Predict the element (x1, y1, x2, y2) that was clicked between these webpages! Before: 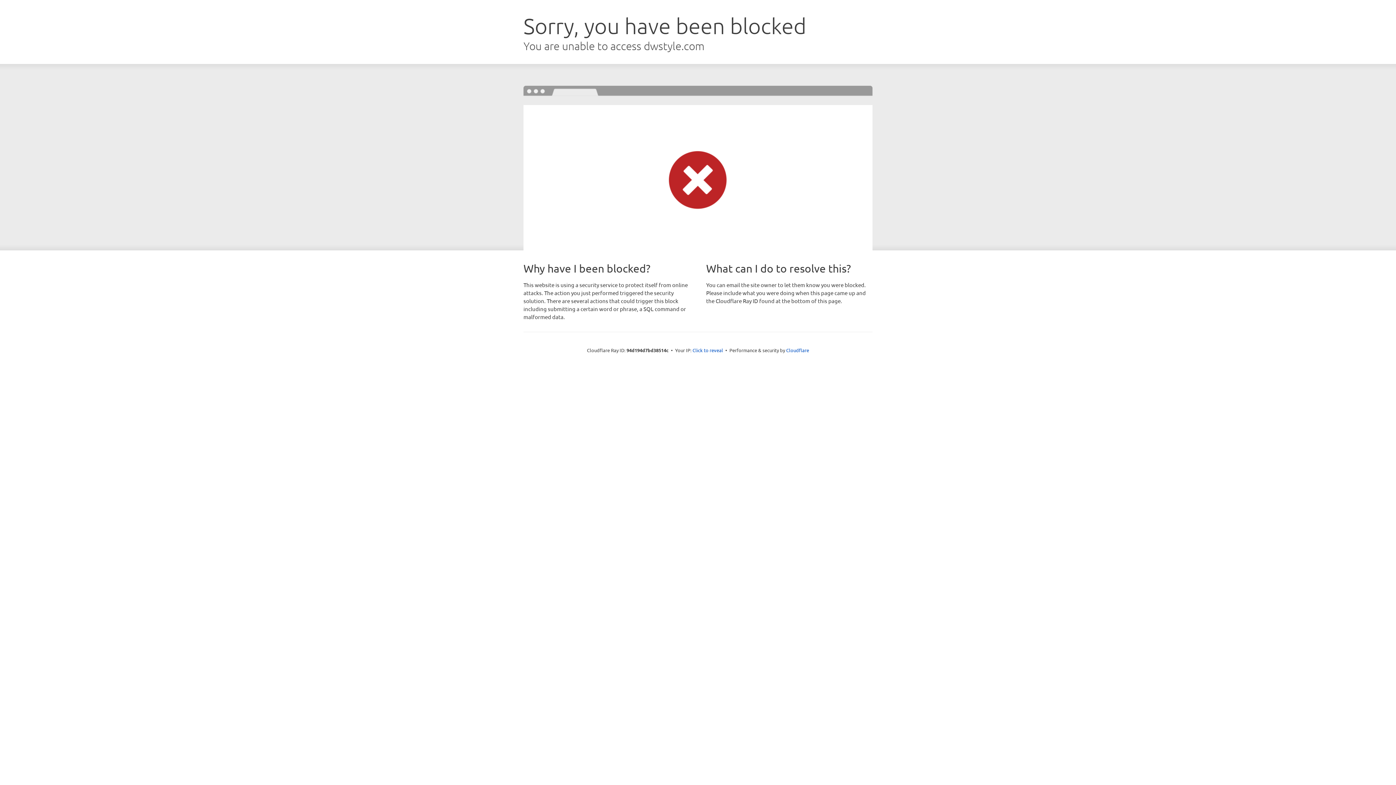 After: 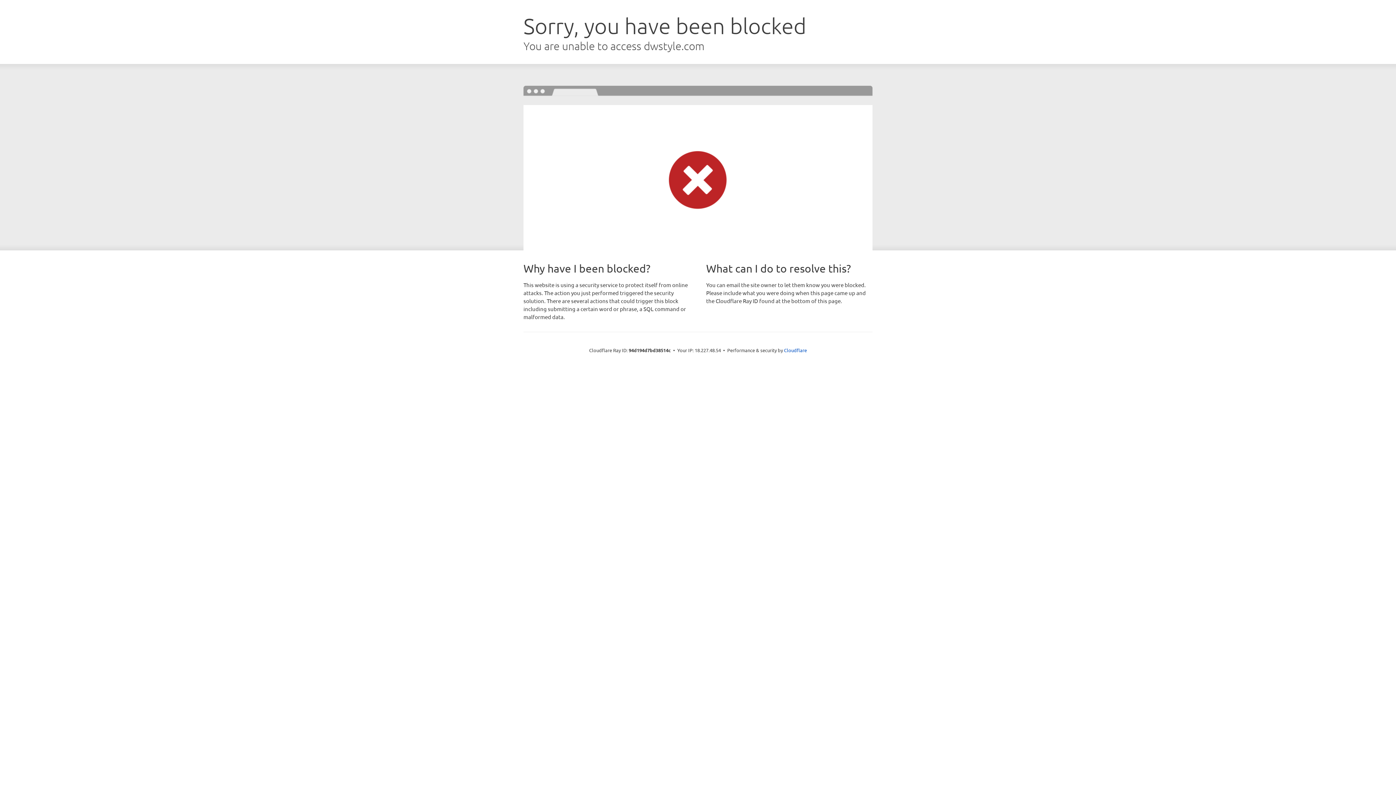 Action: label: Click to reveal bbox: (692, 346, 723, 353)